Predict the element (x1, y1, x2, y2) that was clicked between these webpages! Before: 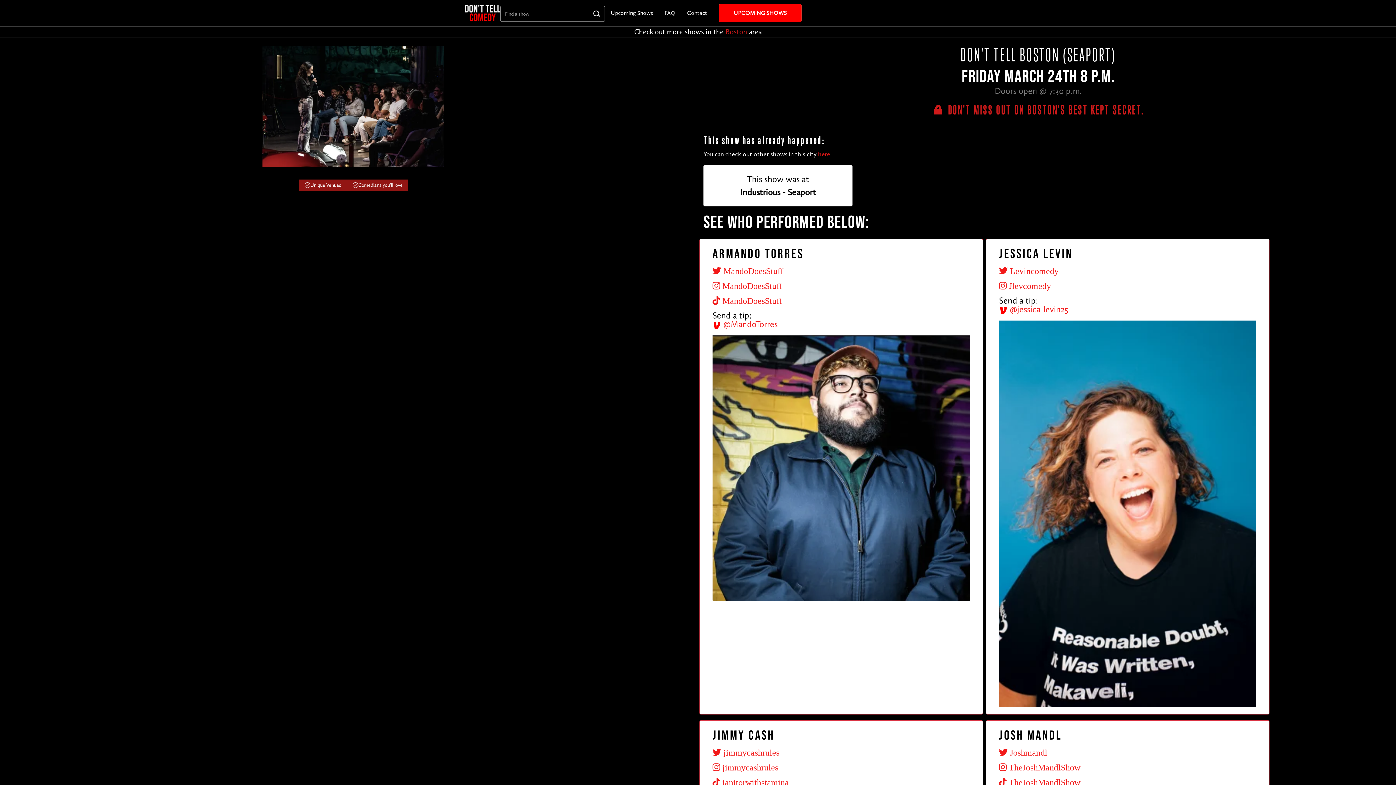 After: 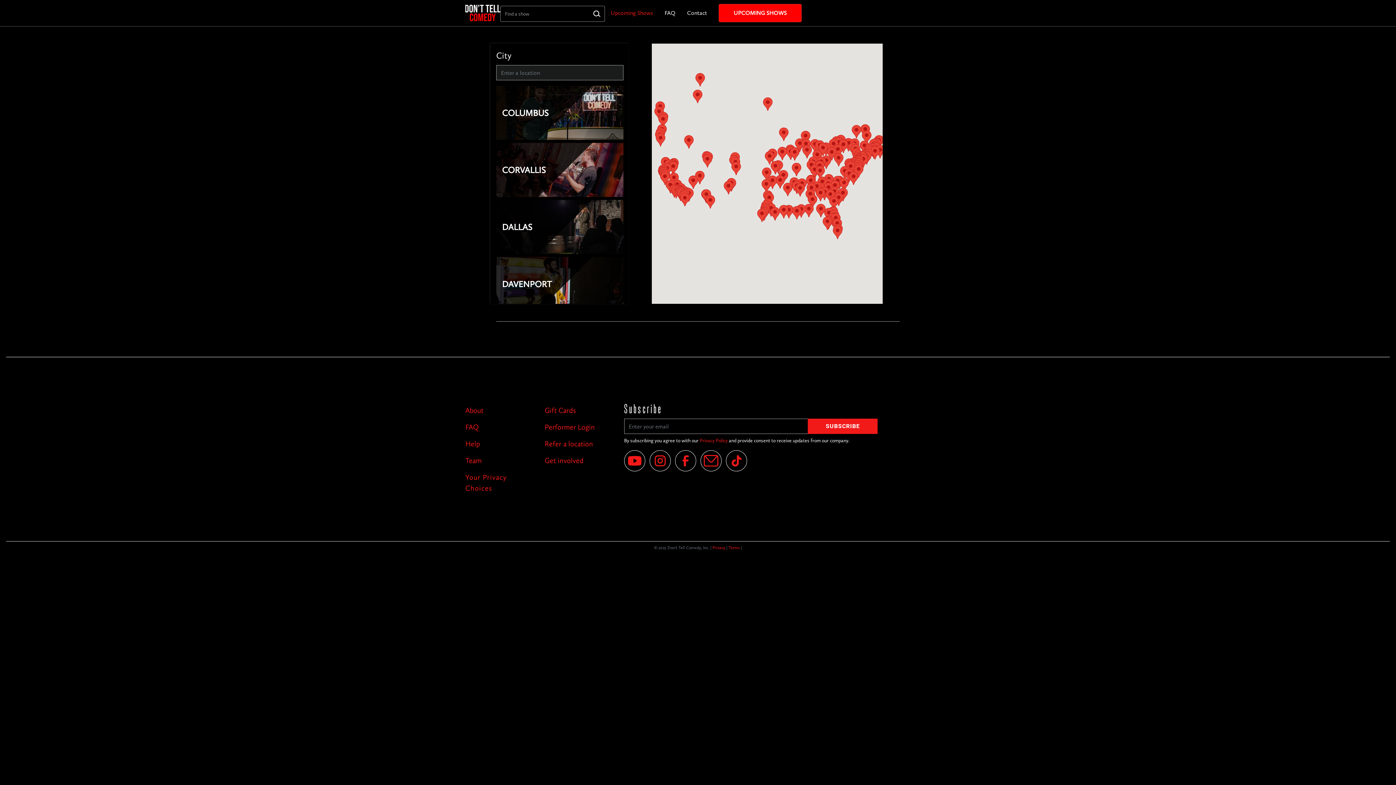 Action: bbox: (718, 4, 801, 22) label: UPCOMING SHOWS